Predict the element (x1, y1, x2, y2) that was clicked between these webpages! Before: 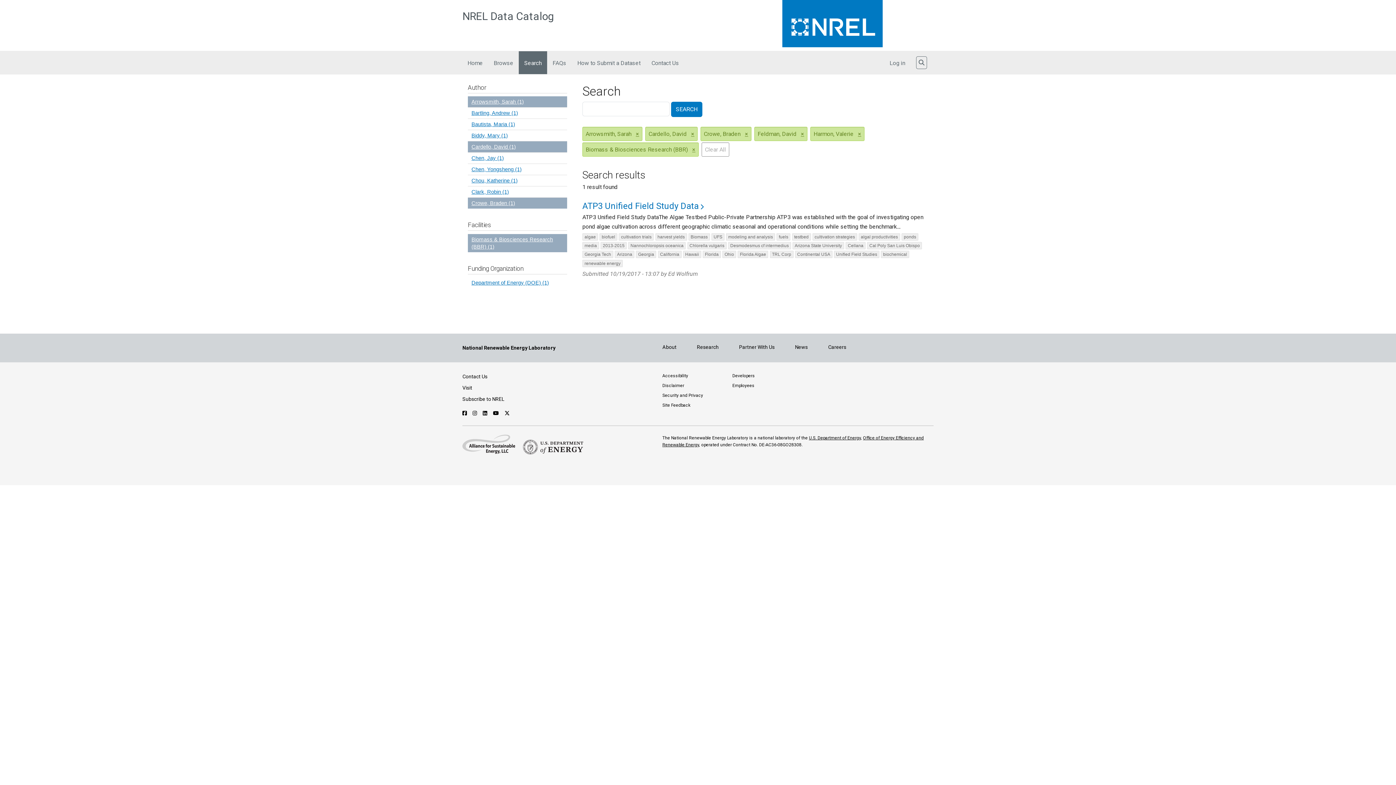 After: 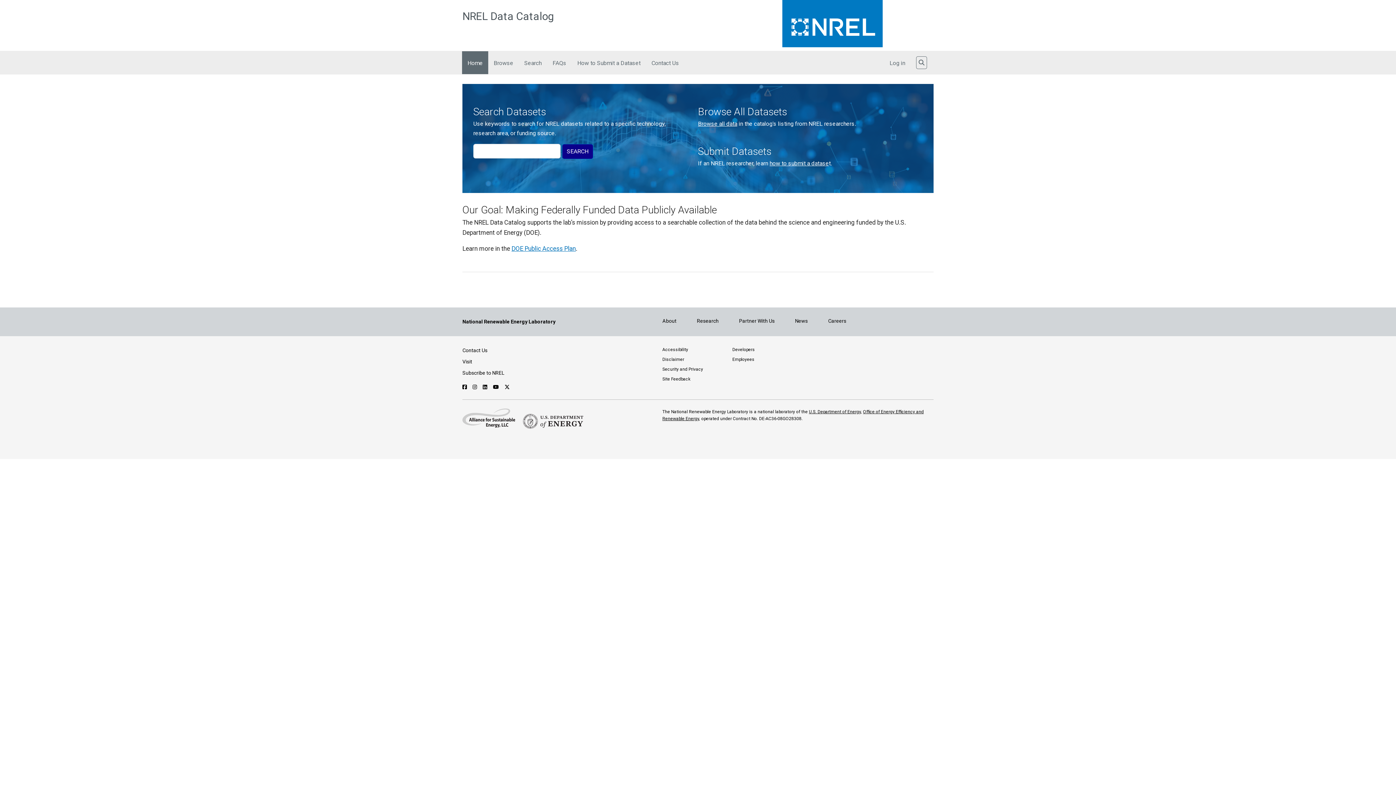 Action: bbox: (462, 10, 773, 22) label: NREL Data Catalog